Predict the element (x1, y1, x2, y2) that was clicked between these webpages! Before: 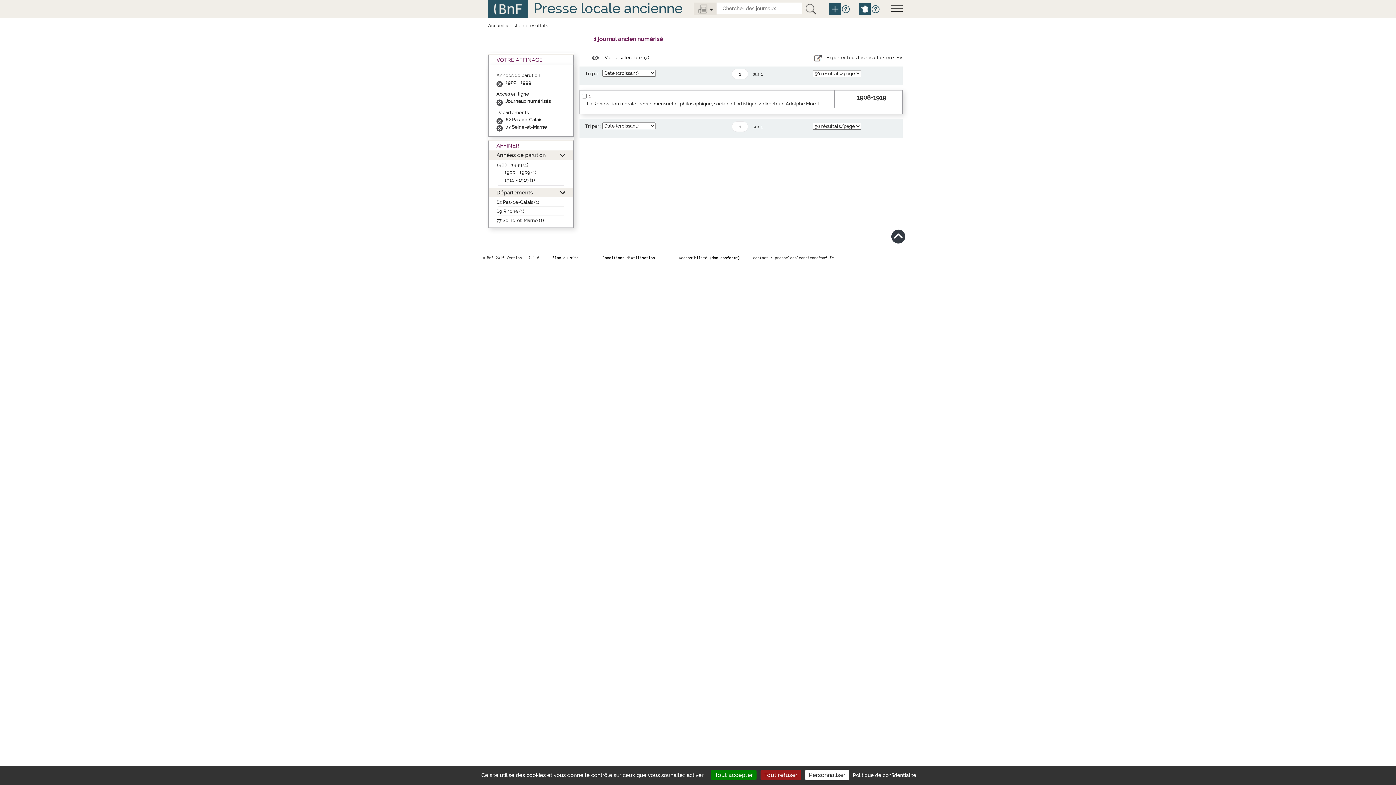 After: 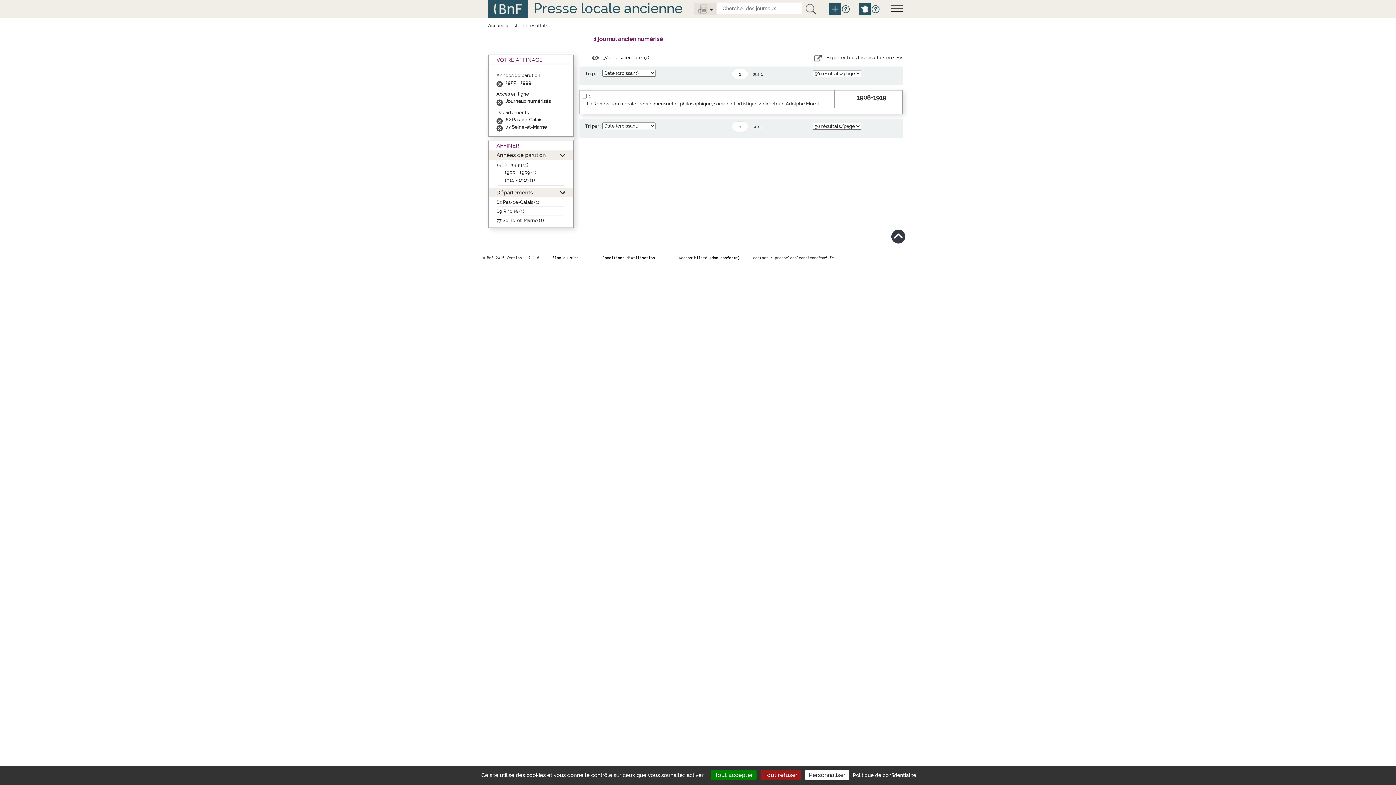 Action: label:  Voir la sélection ( 0 ) bbox: (591, 54, 649, 60)